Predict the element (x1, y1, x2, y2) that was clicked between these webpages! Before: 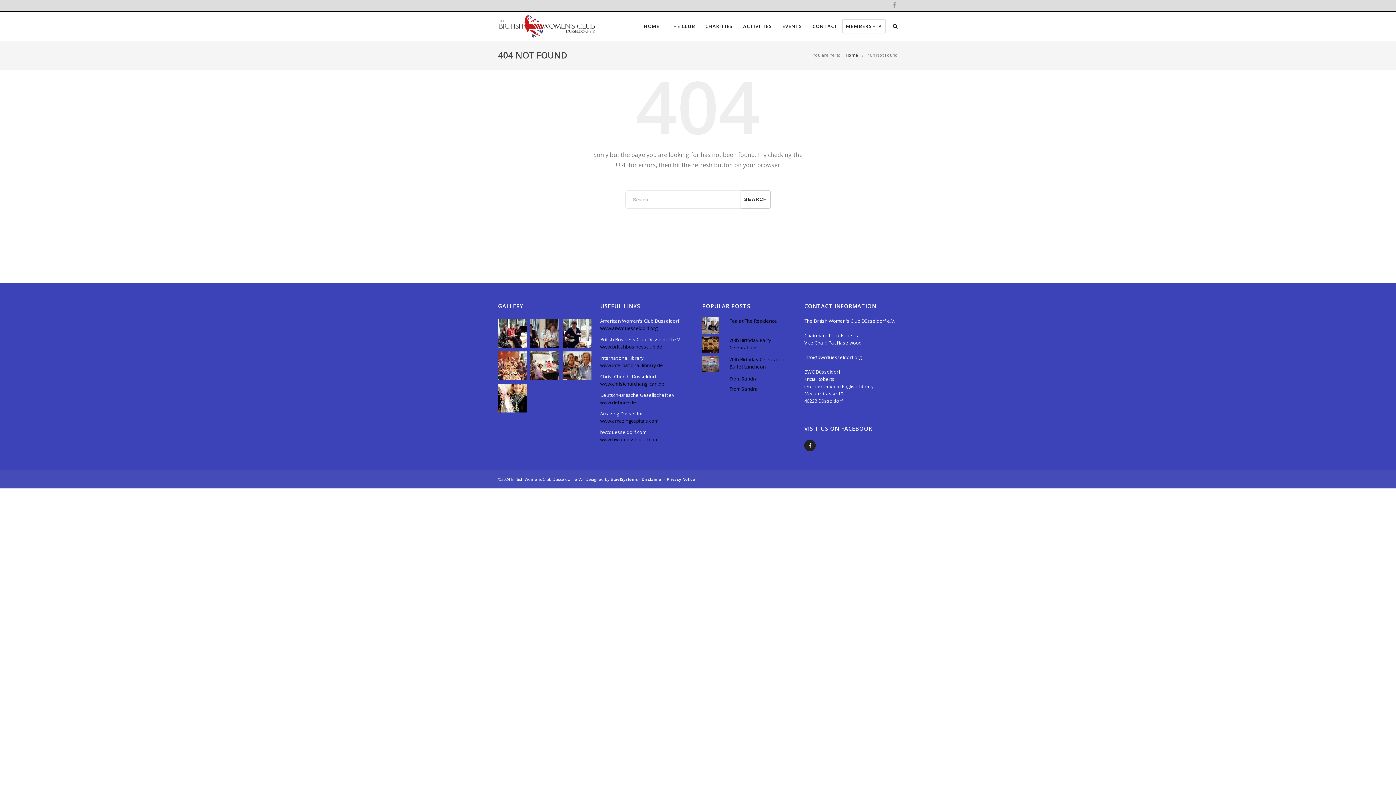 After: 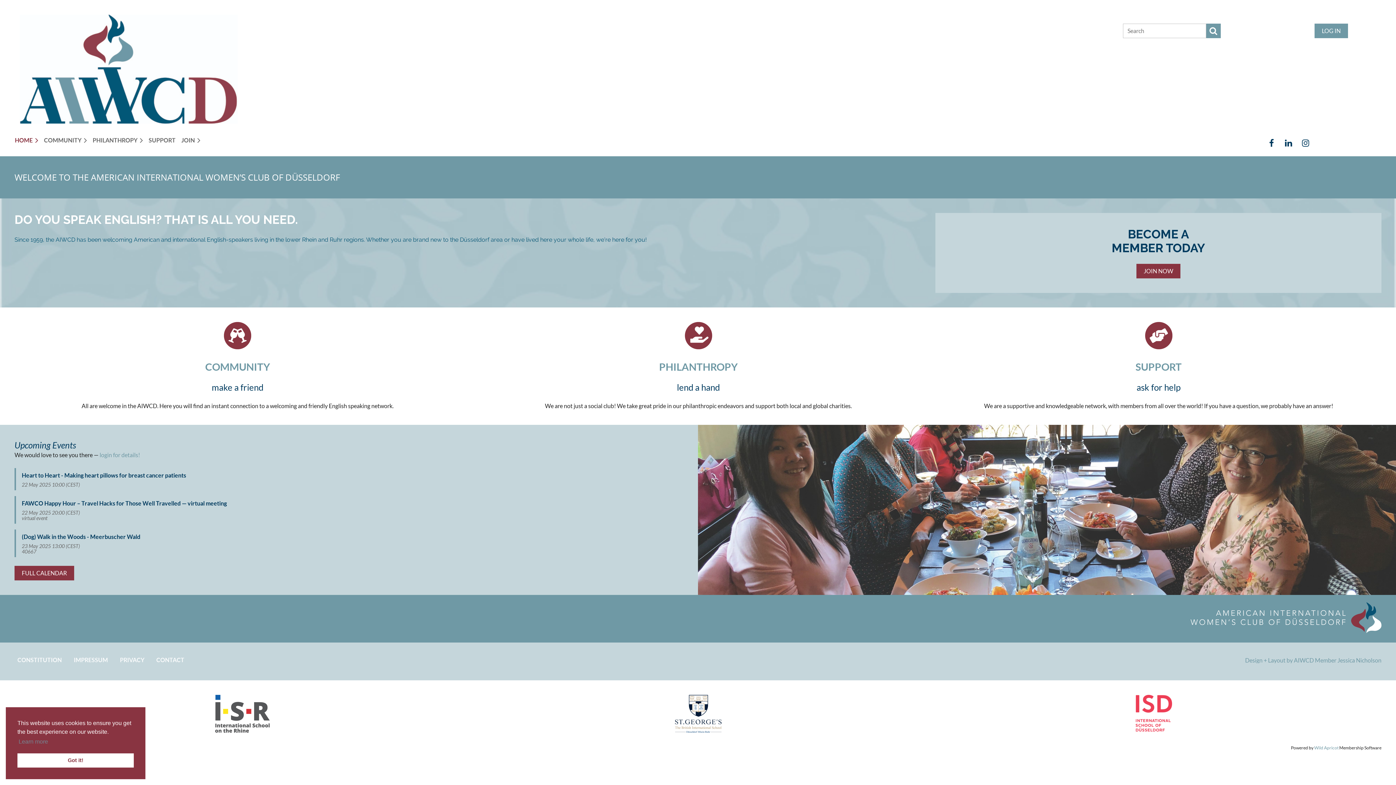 Action: bbox: (600, 325, 657, 331) label: www.aiwcduesseldorf.org